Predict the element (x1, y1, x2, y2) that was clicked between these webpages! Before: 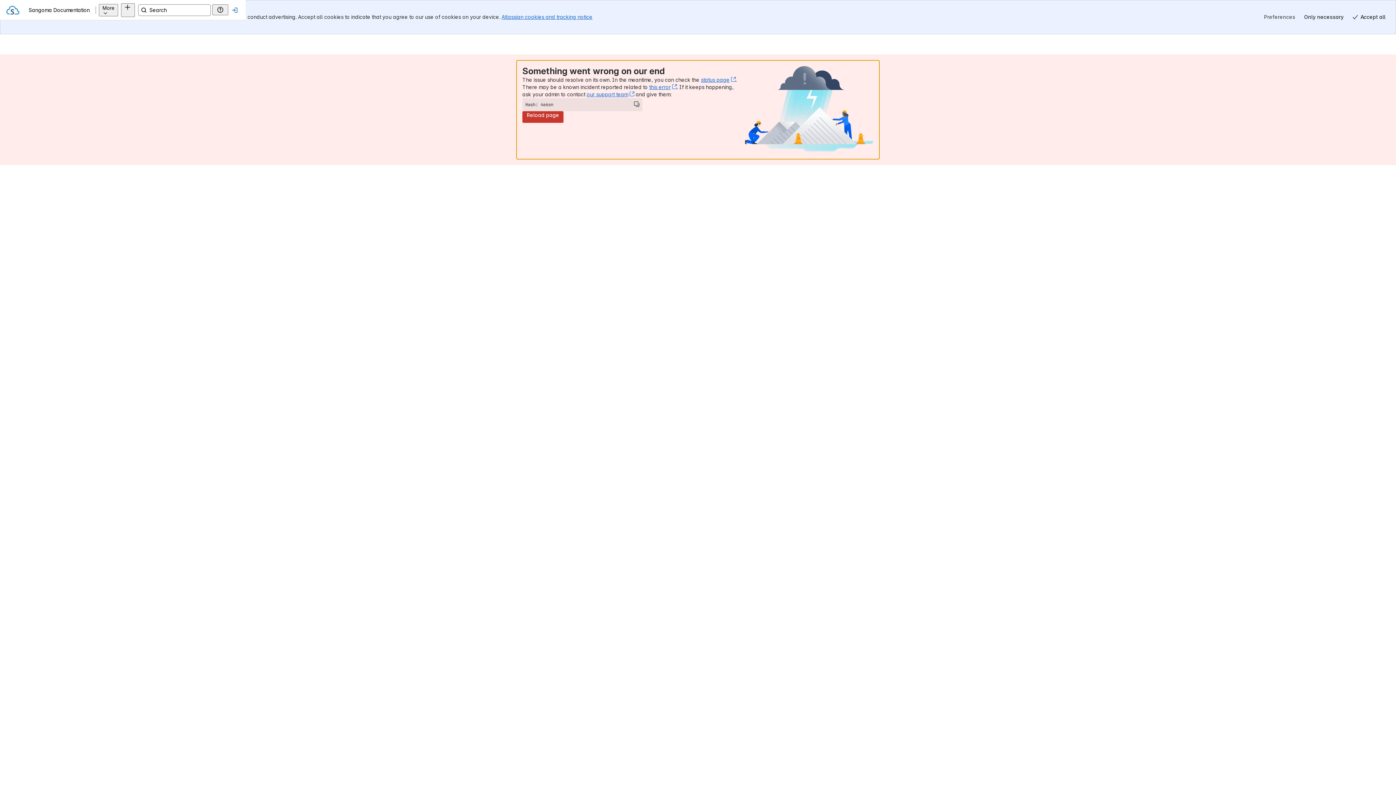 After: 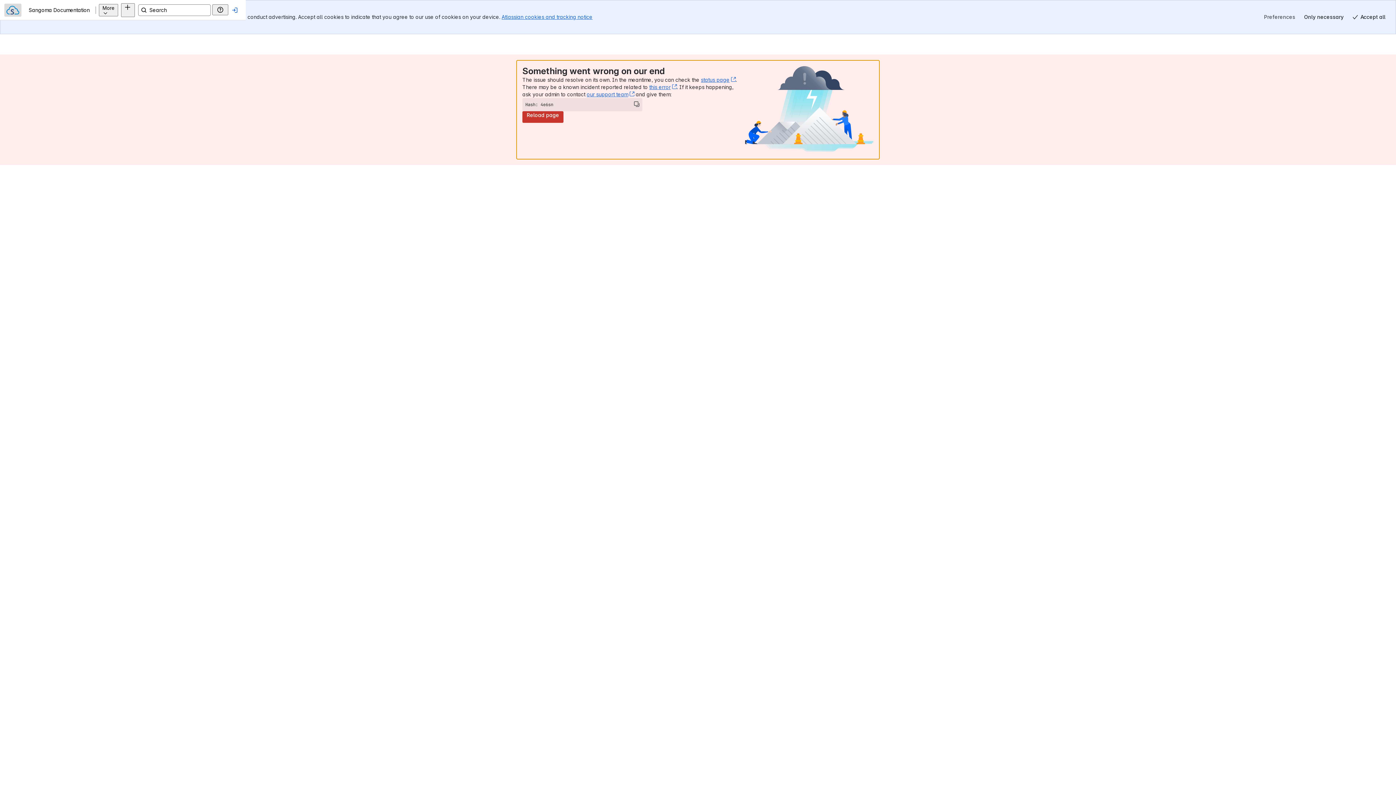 Action: label: Sangoma Documentation bbox: (17, 3, 34, 16)